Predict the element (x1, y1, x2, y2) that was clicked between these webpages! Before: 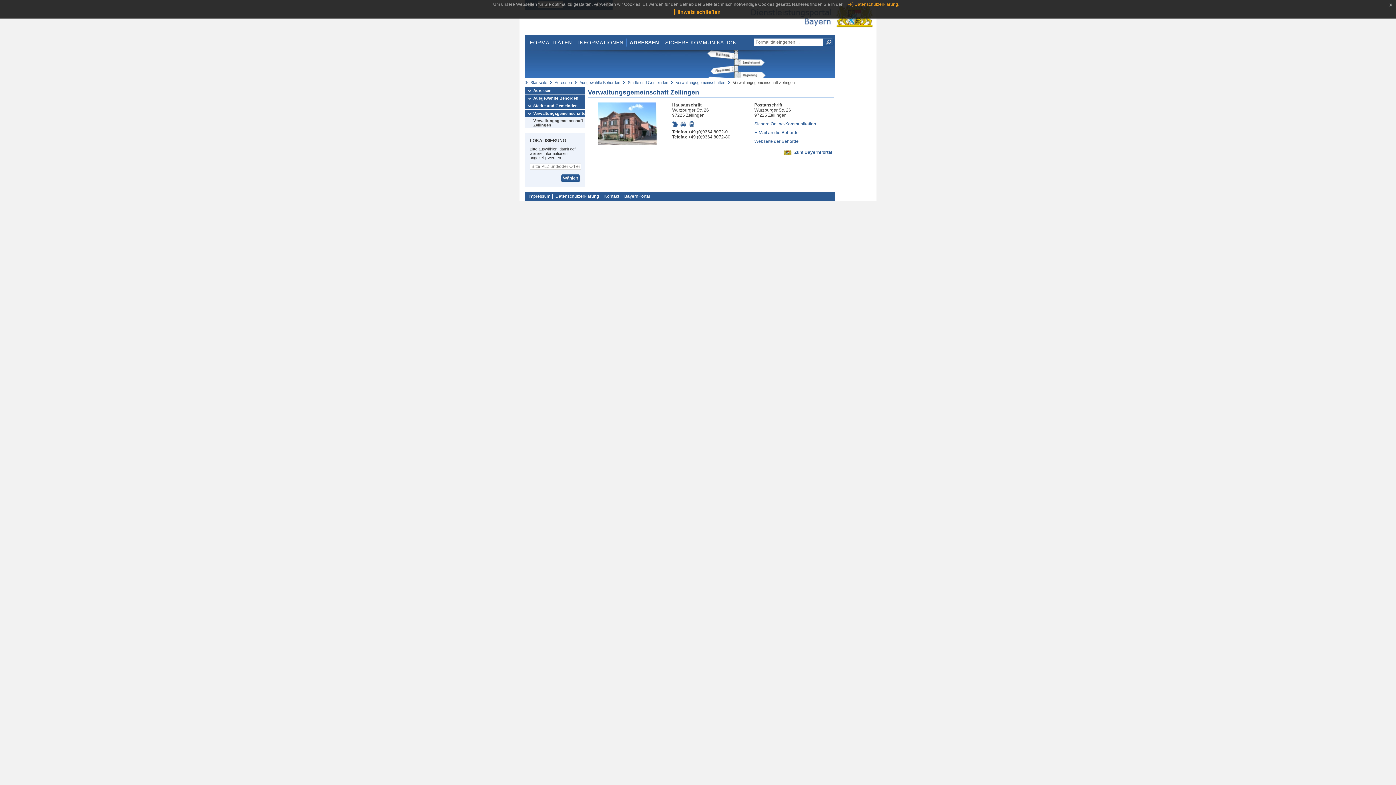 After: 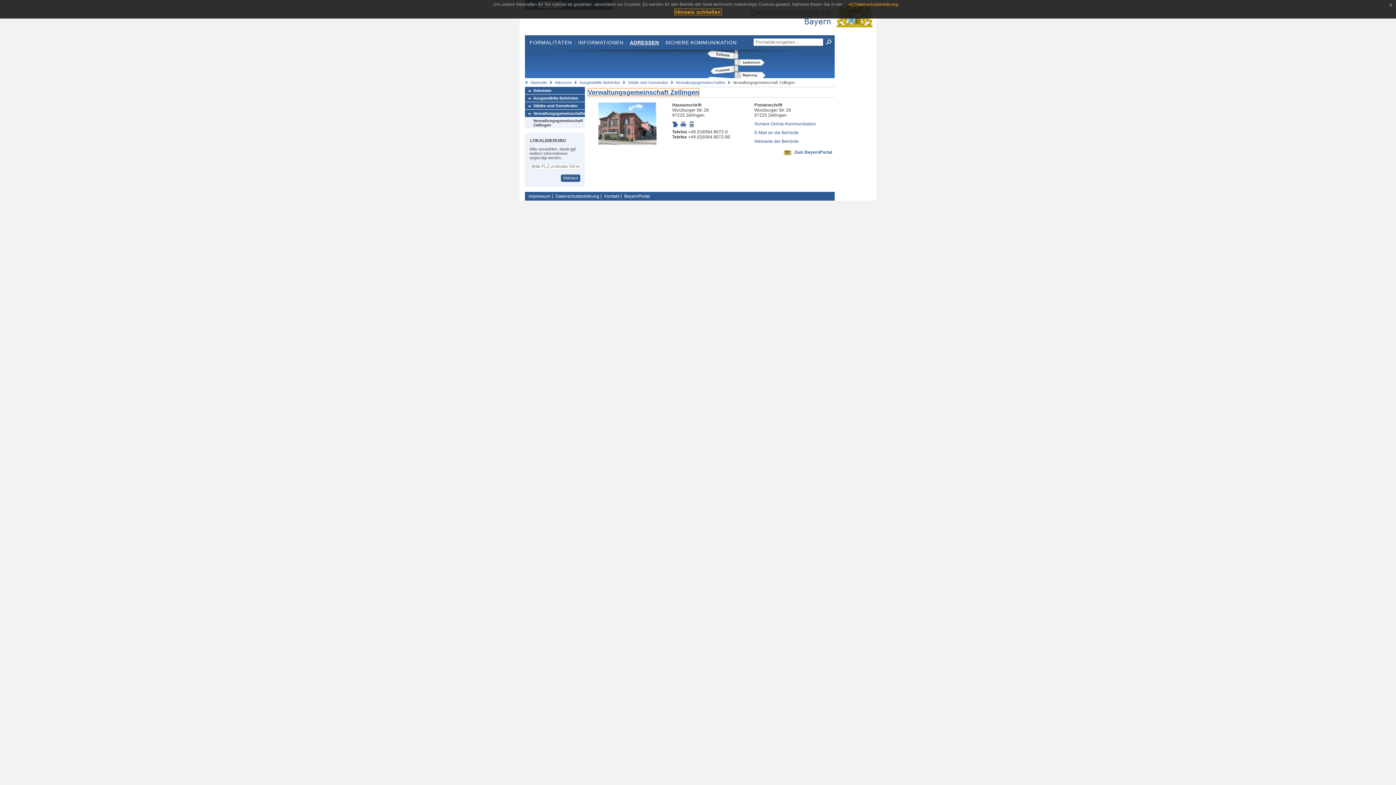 Action: label: Verwaltungsgemeinschaft Zellingen bbox: (588, 88, 699, 96)